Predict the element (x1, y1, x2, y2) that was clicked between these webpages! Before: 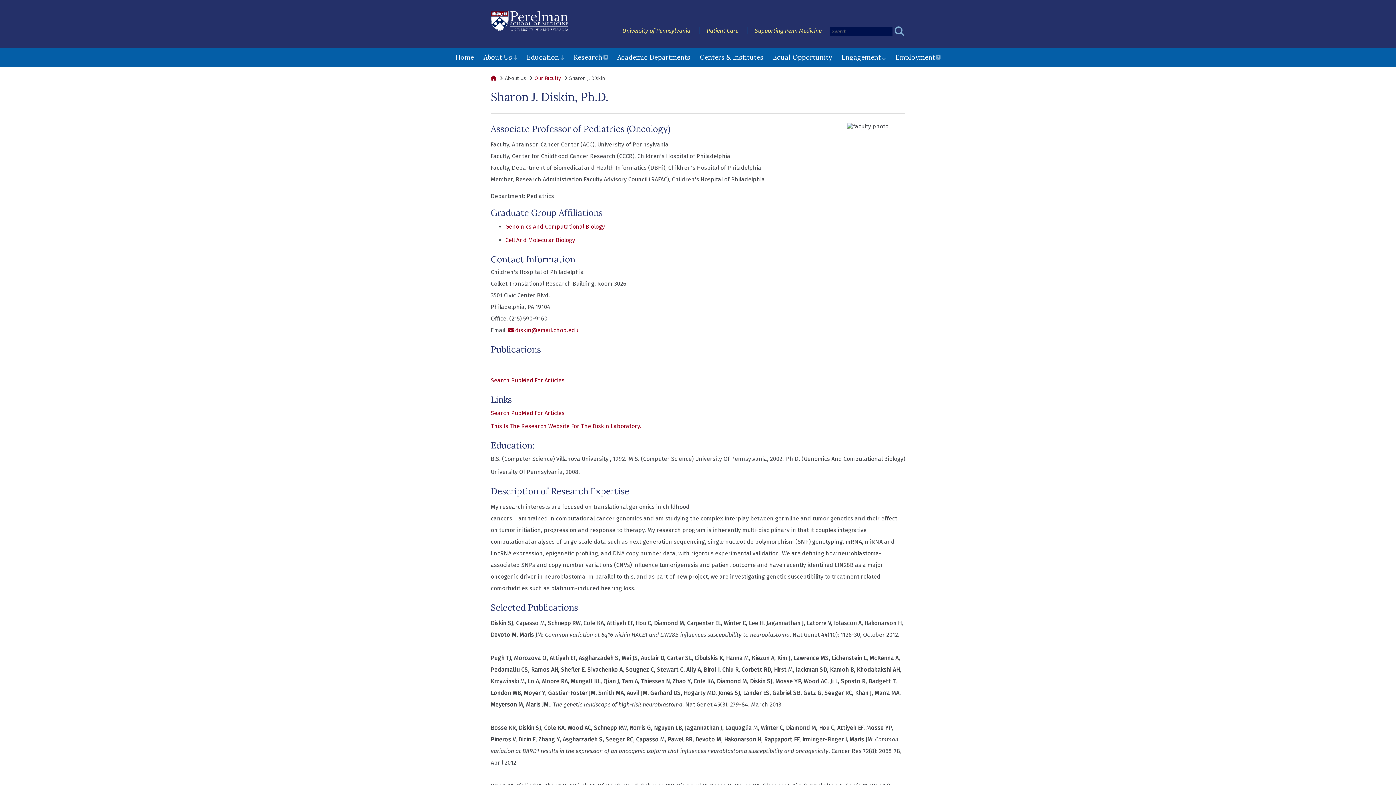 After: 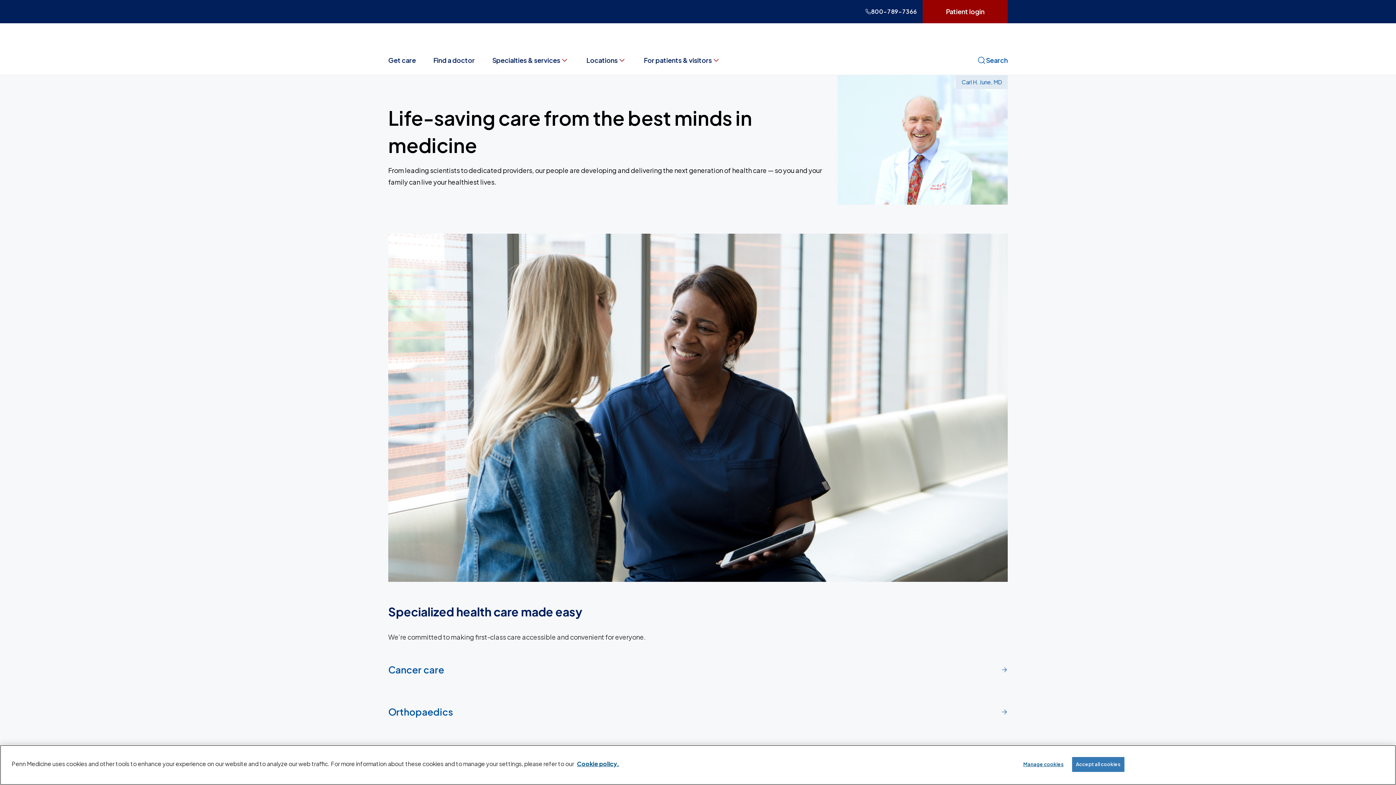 Action: bbox: (706, 27, 738, 34) label: Patient Care